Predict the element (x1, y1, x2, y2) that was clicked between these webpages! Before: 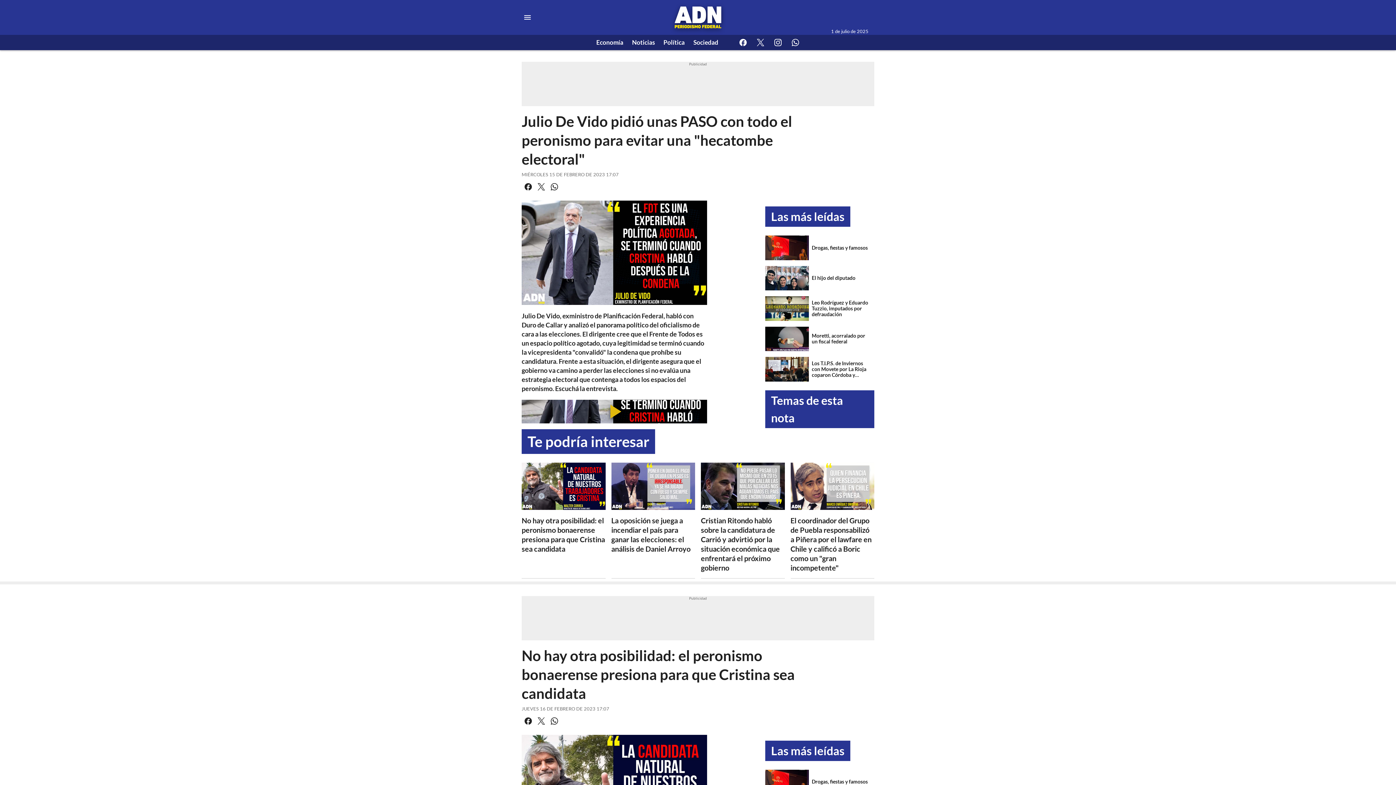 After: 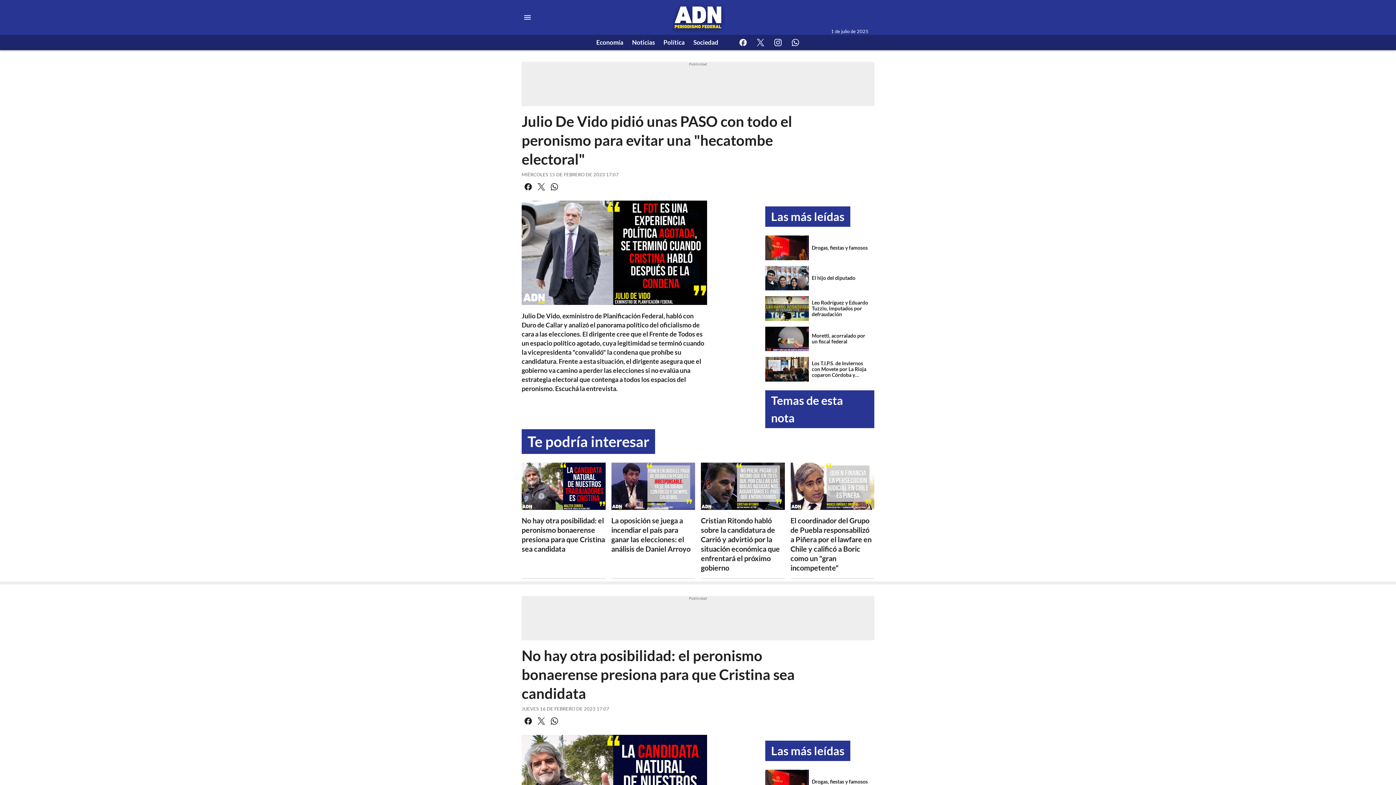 Action: bbox: (521, 399, 707, 423) label: Reproducir video